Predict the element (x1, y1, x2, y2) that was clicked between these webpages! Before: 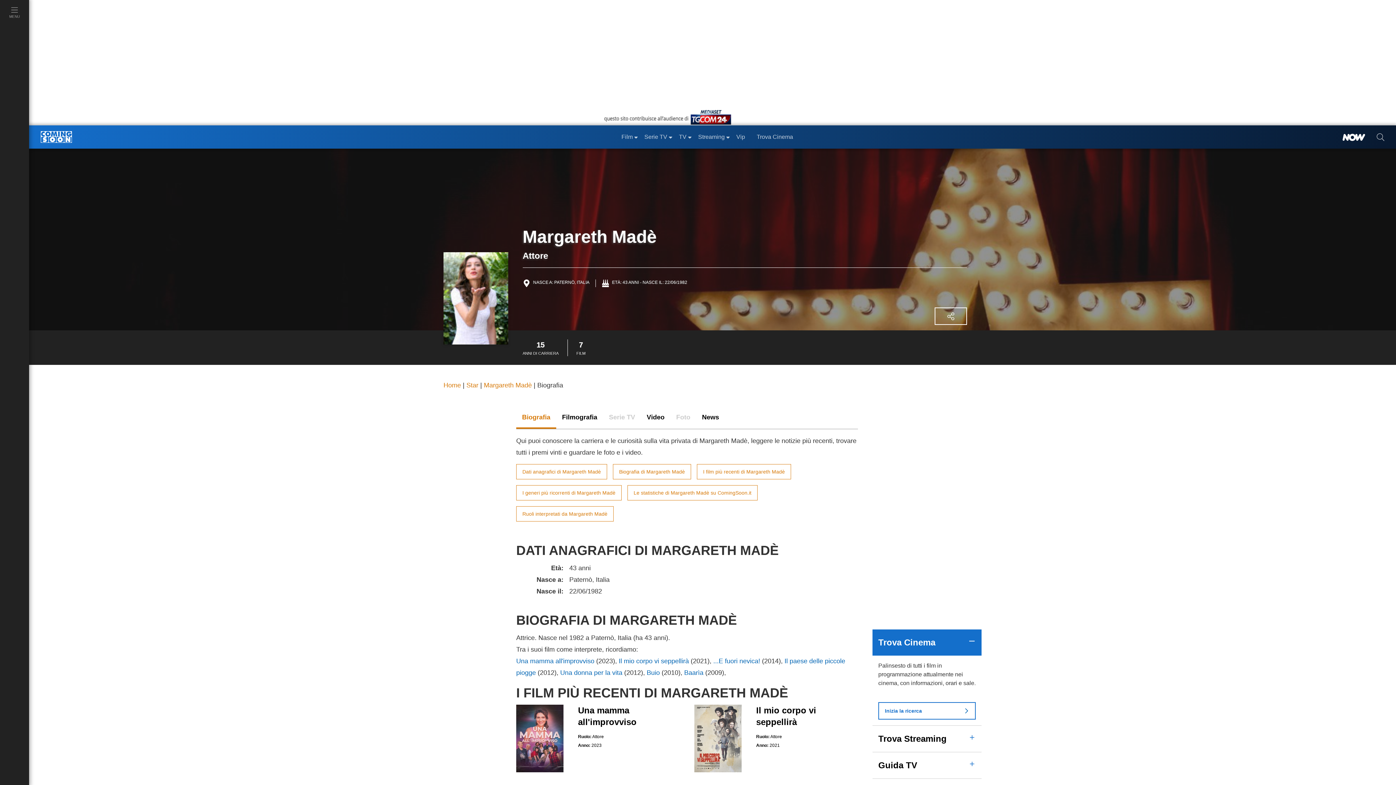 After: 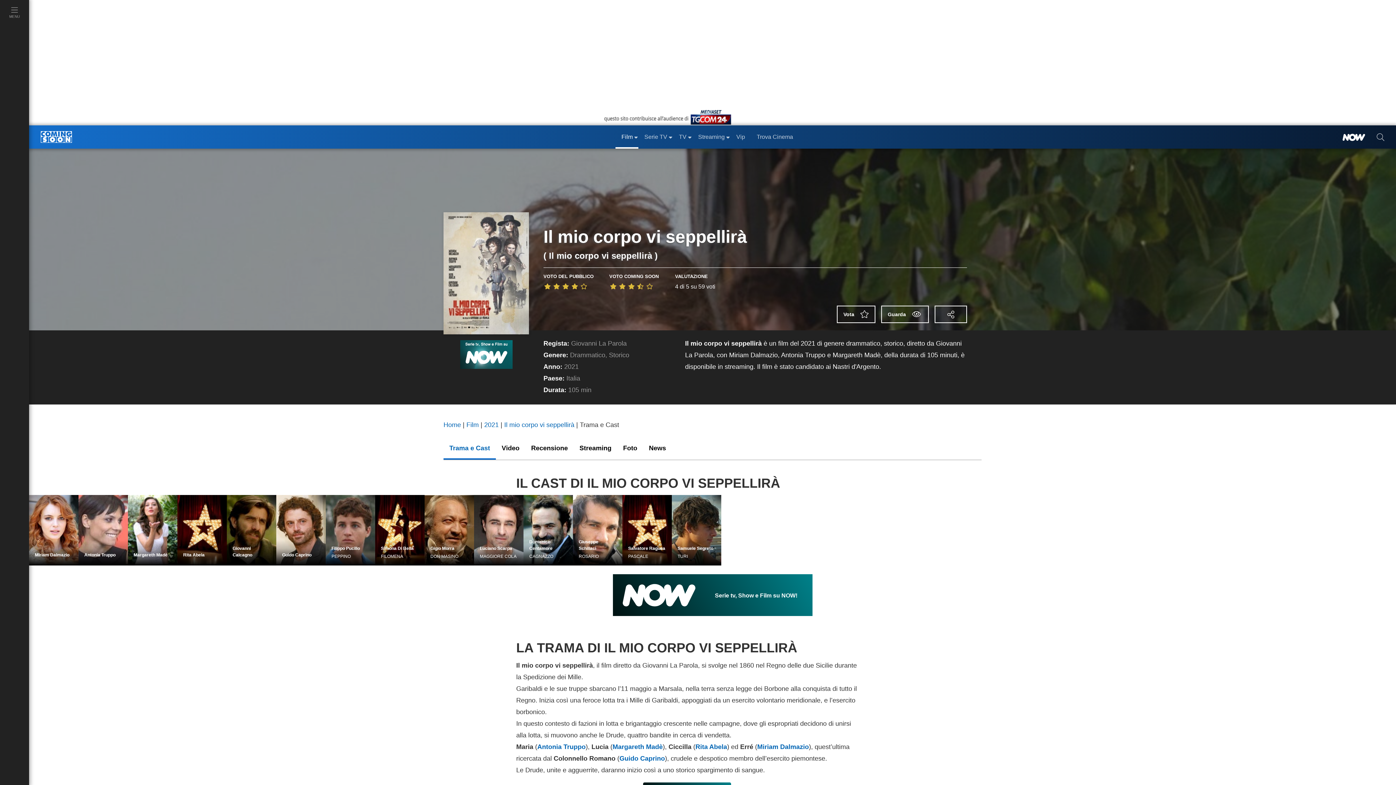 Action: label: Il mio corpo vi seppellirà
Ruolo: Attore
Anno: 2021 bbox: (694, 705, 858, 772)